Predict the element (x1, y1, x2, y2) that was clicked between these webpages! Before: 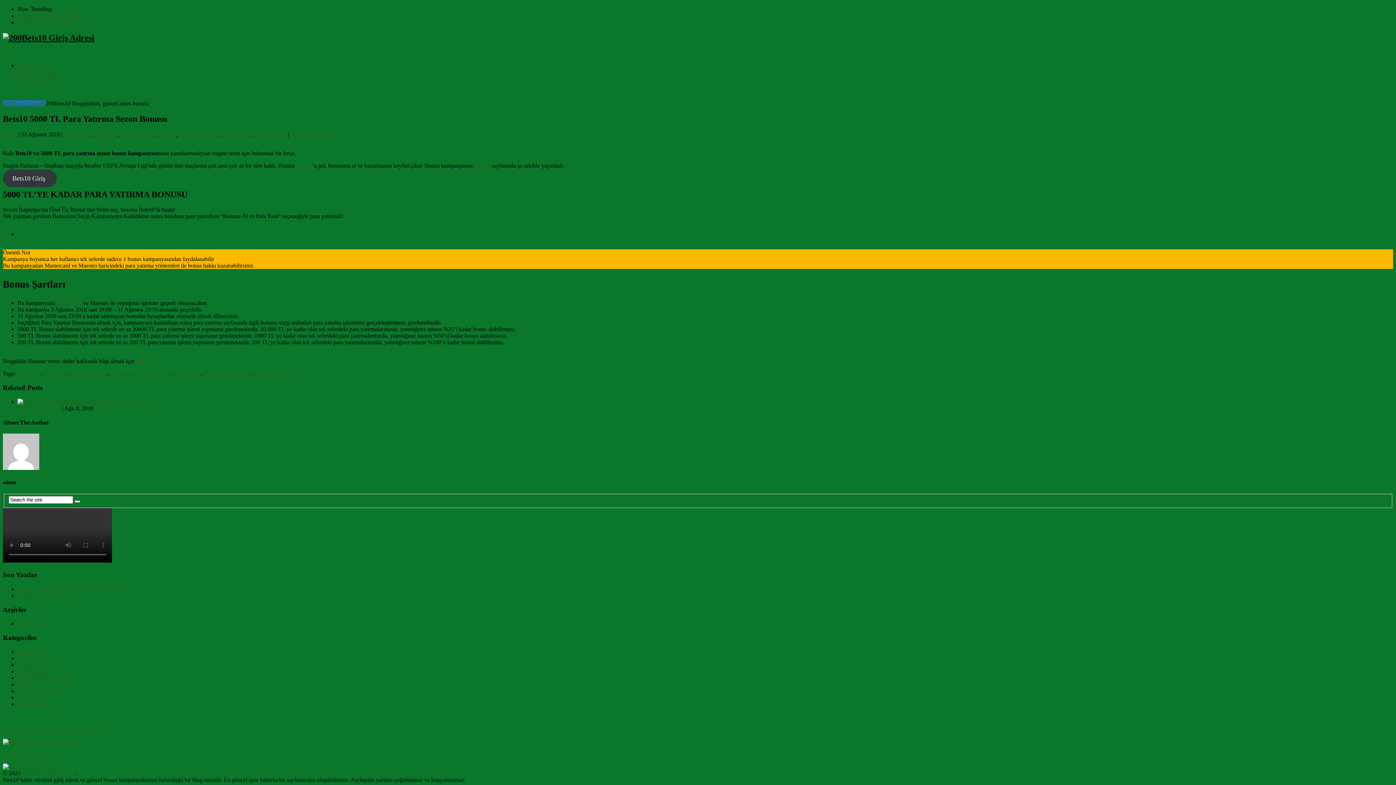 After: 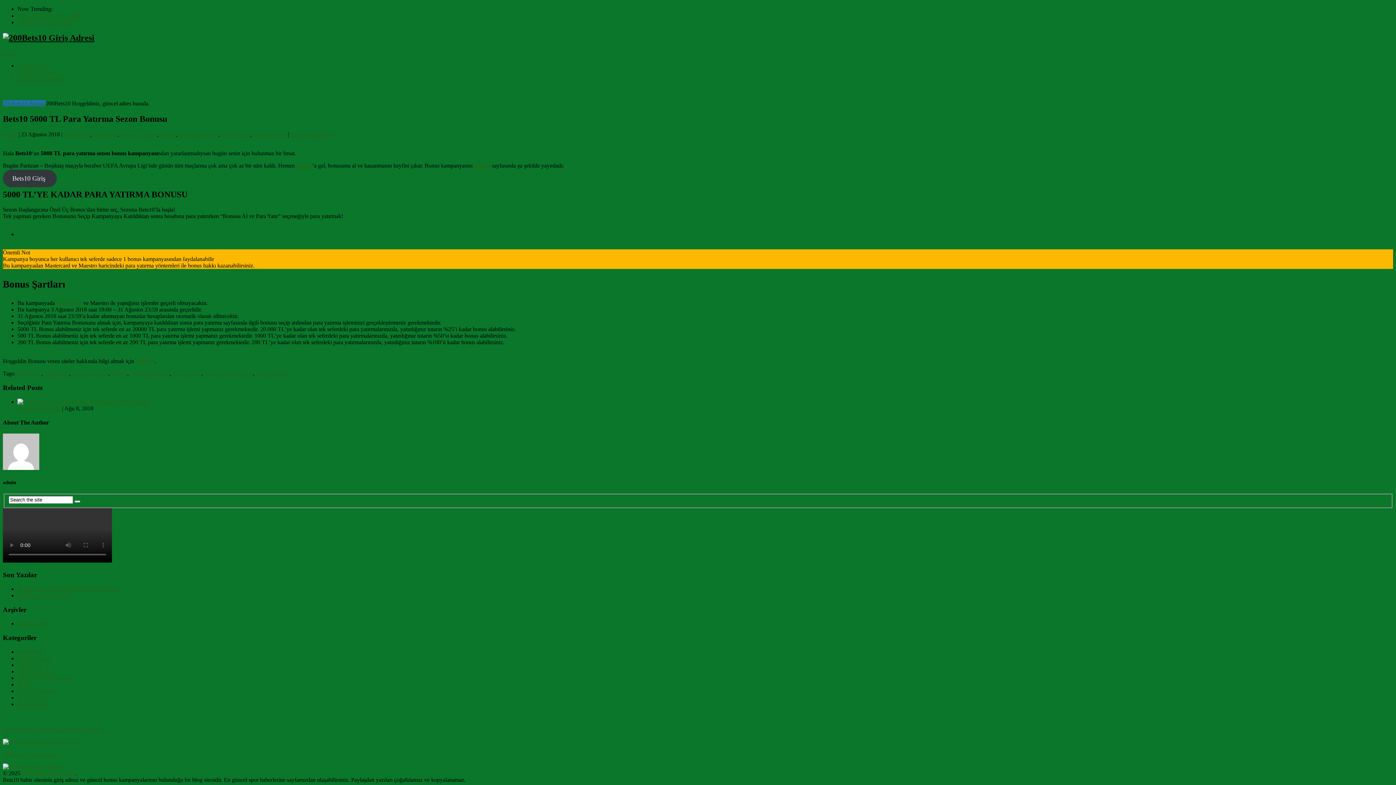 Action: label: Mastercard bbox: (56, 300, 81, 306)